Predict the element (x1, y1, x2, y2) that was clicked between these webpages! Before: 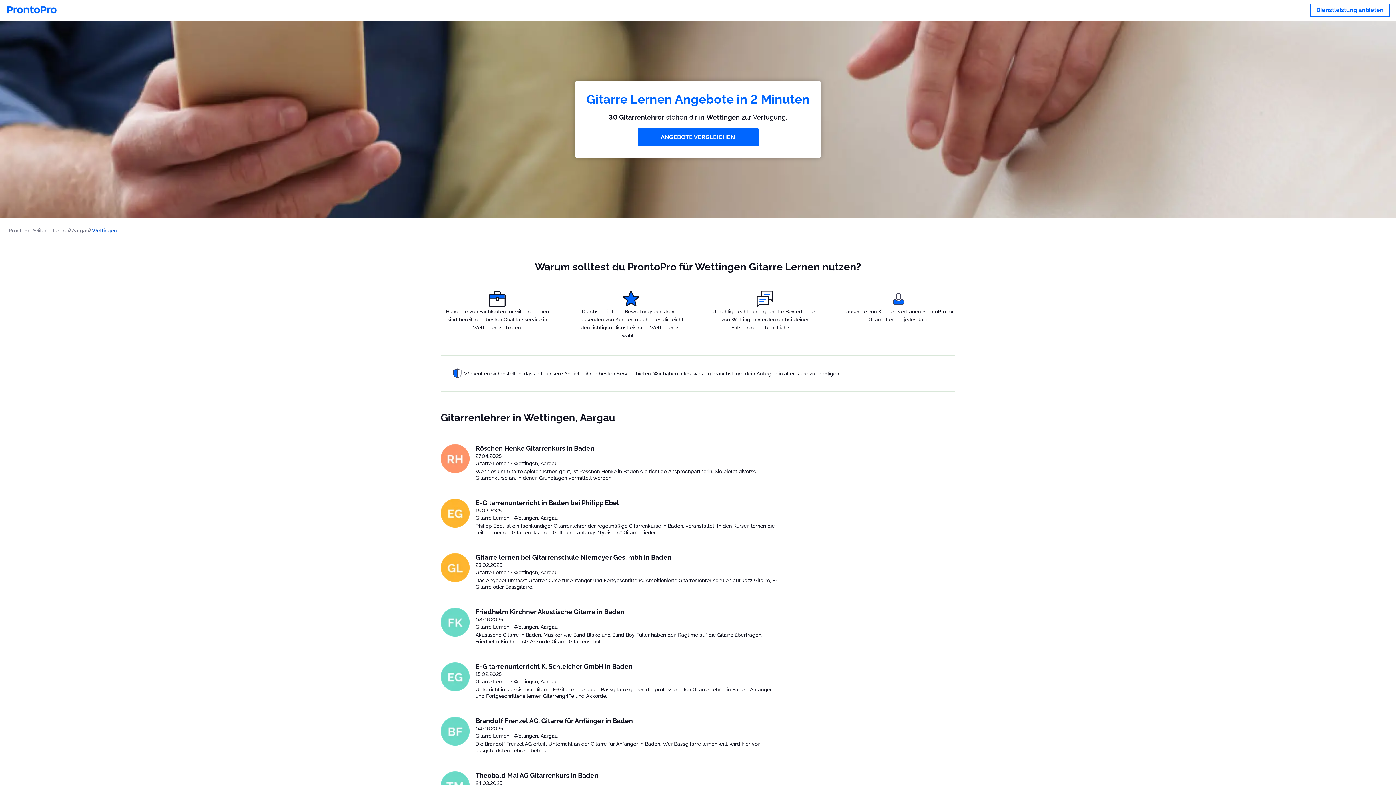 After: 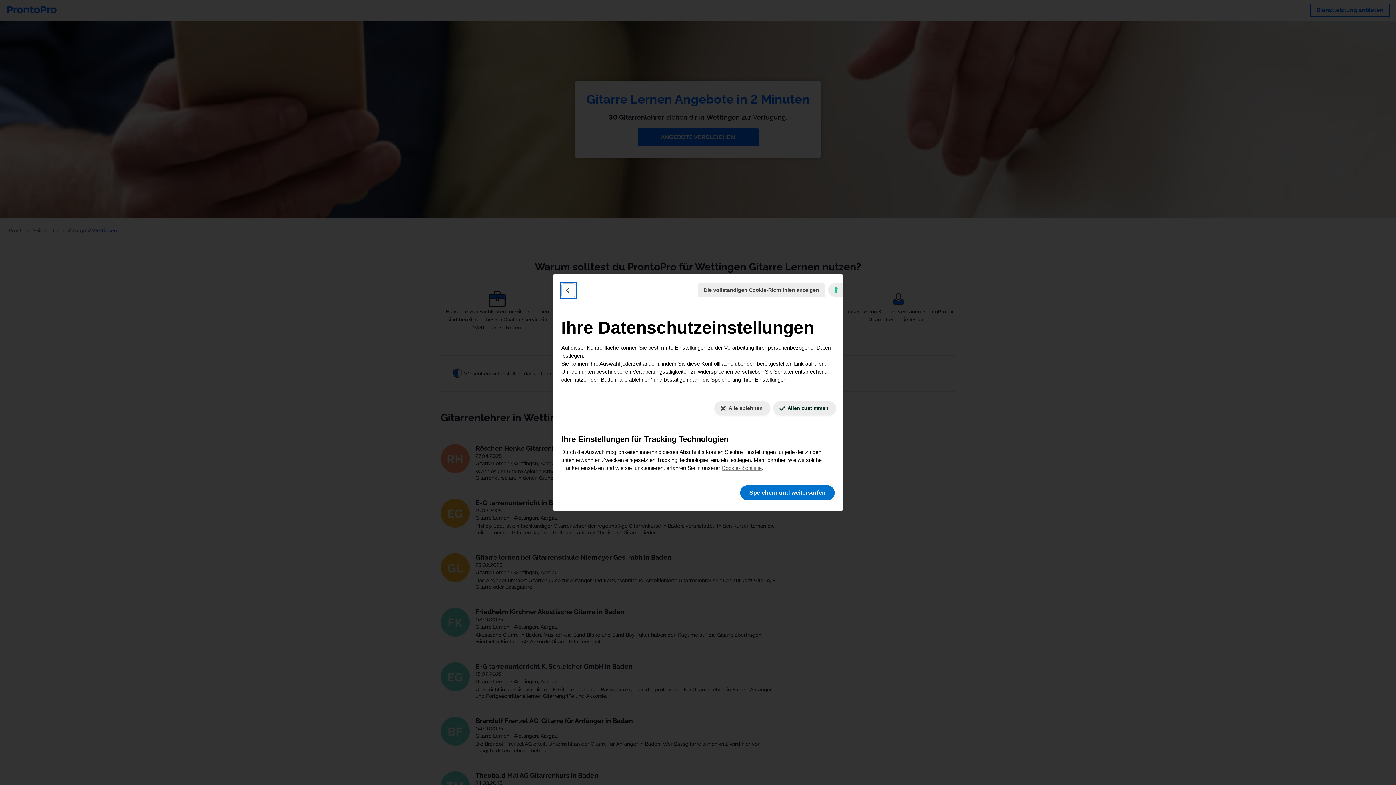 Action: bbox: (1384, 777, 1390, 779) label: Ihre Einstellungen für Tracking Technologien